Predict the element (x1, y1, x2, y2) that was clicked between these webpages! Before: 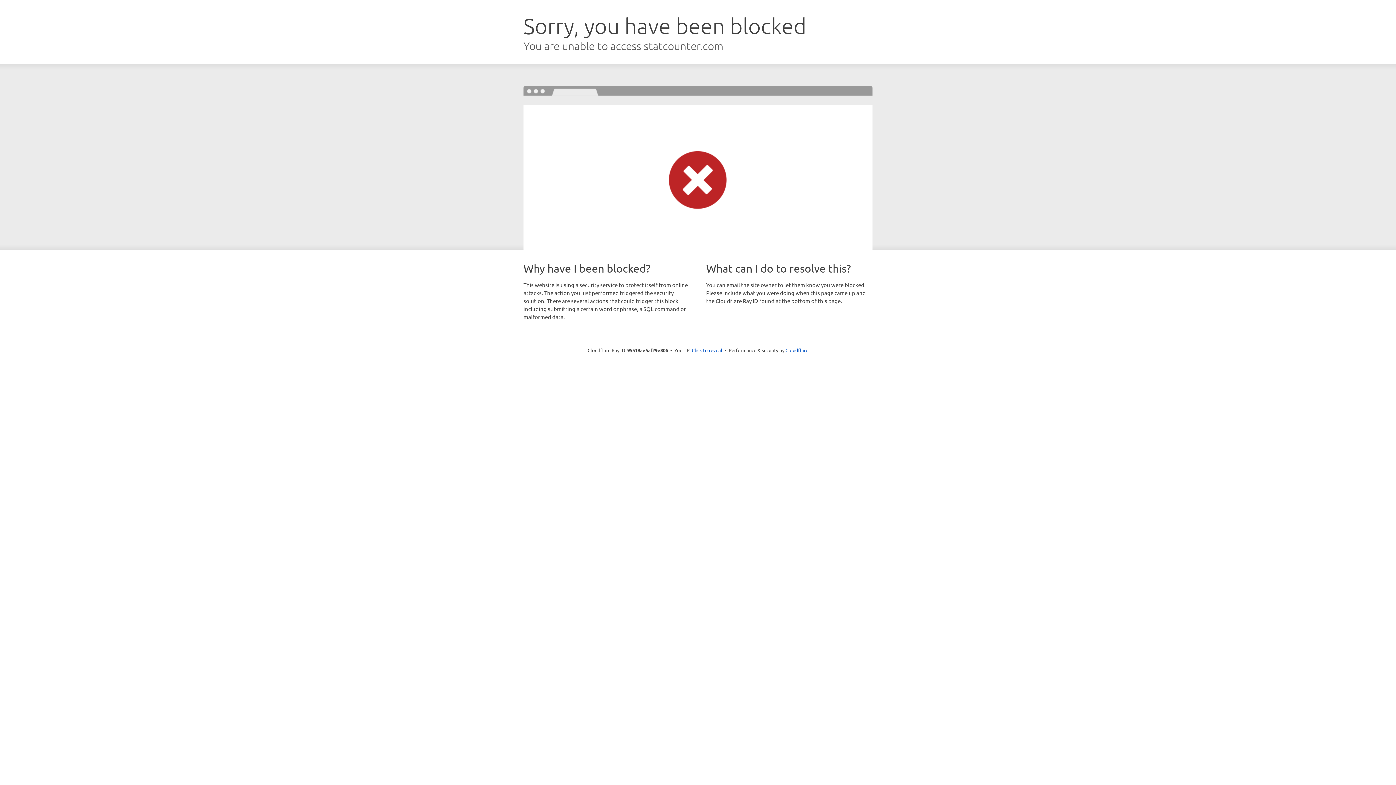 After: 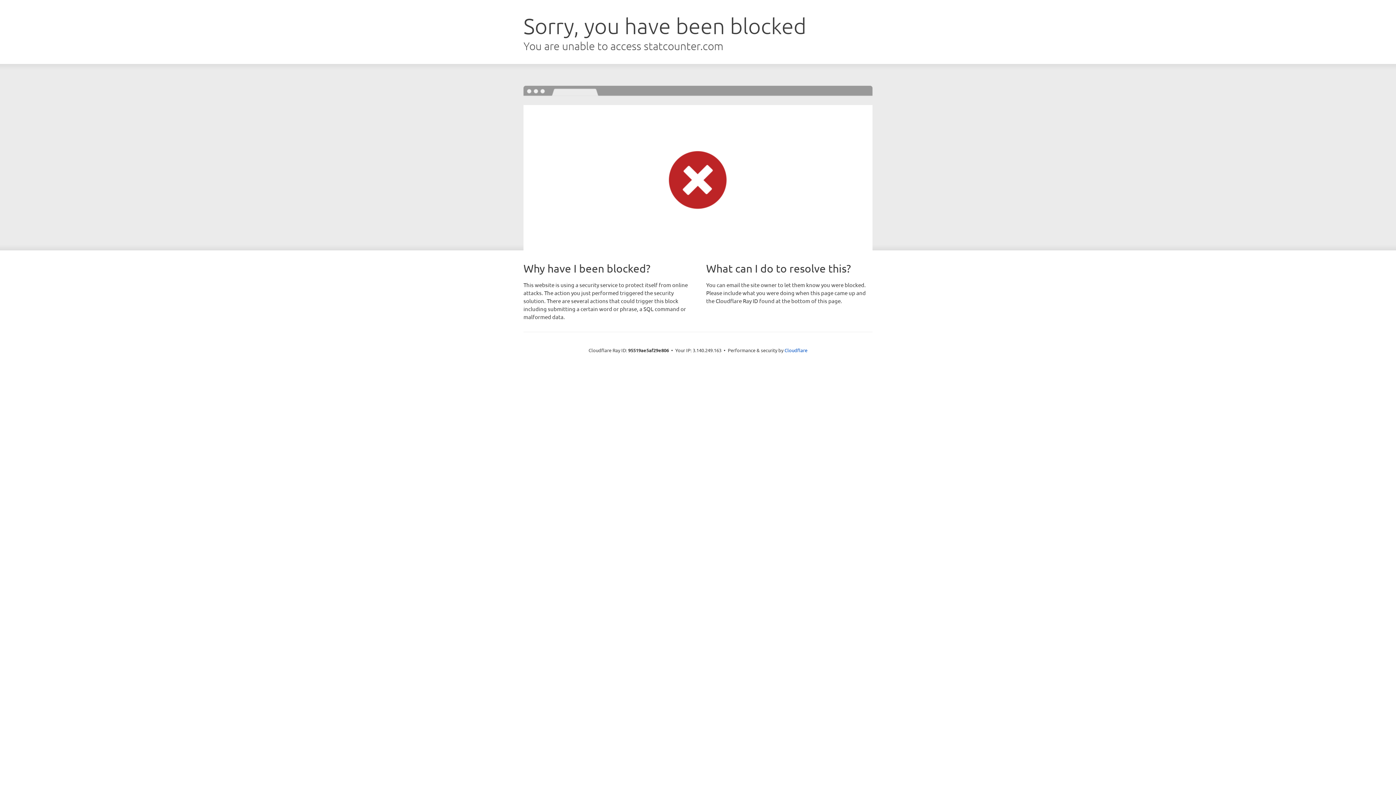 Action: bbox: (692, 346, 722, 353) label: Click to reveal